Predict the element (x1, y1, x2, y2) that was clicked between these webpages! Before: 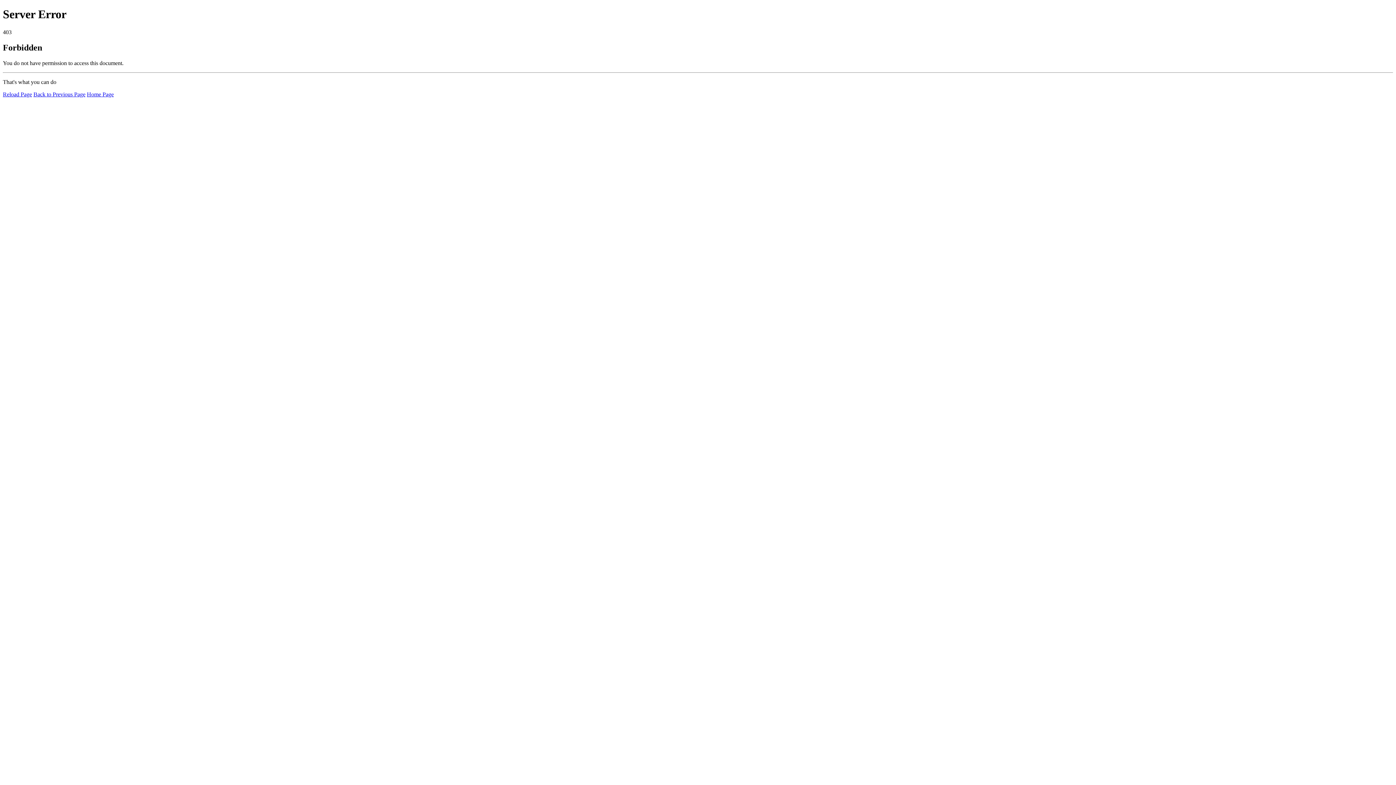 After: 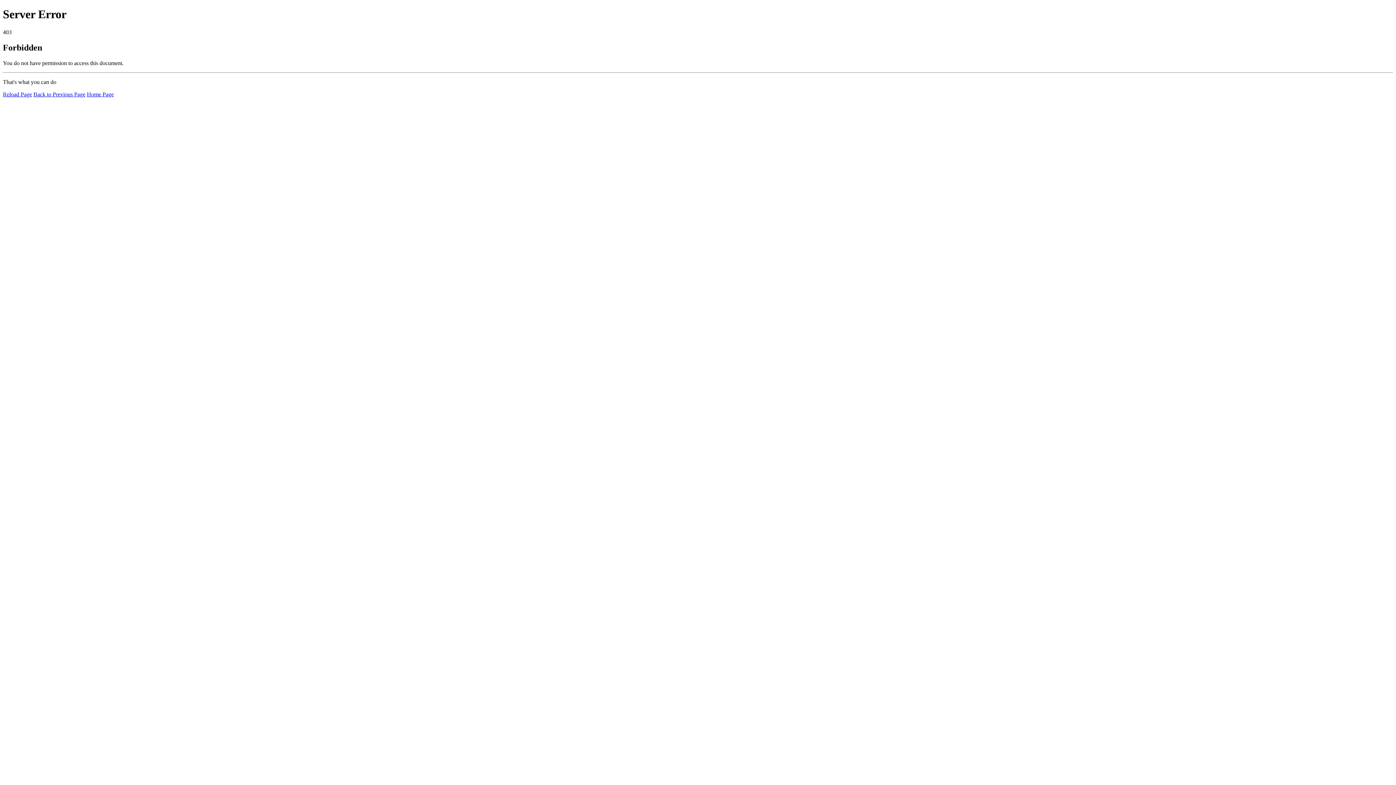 Action: label: Reload Page bbox: (2, 91, 32, 97)